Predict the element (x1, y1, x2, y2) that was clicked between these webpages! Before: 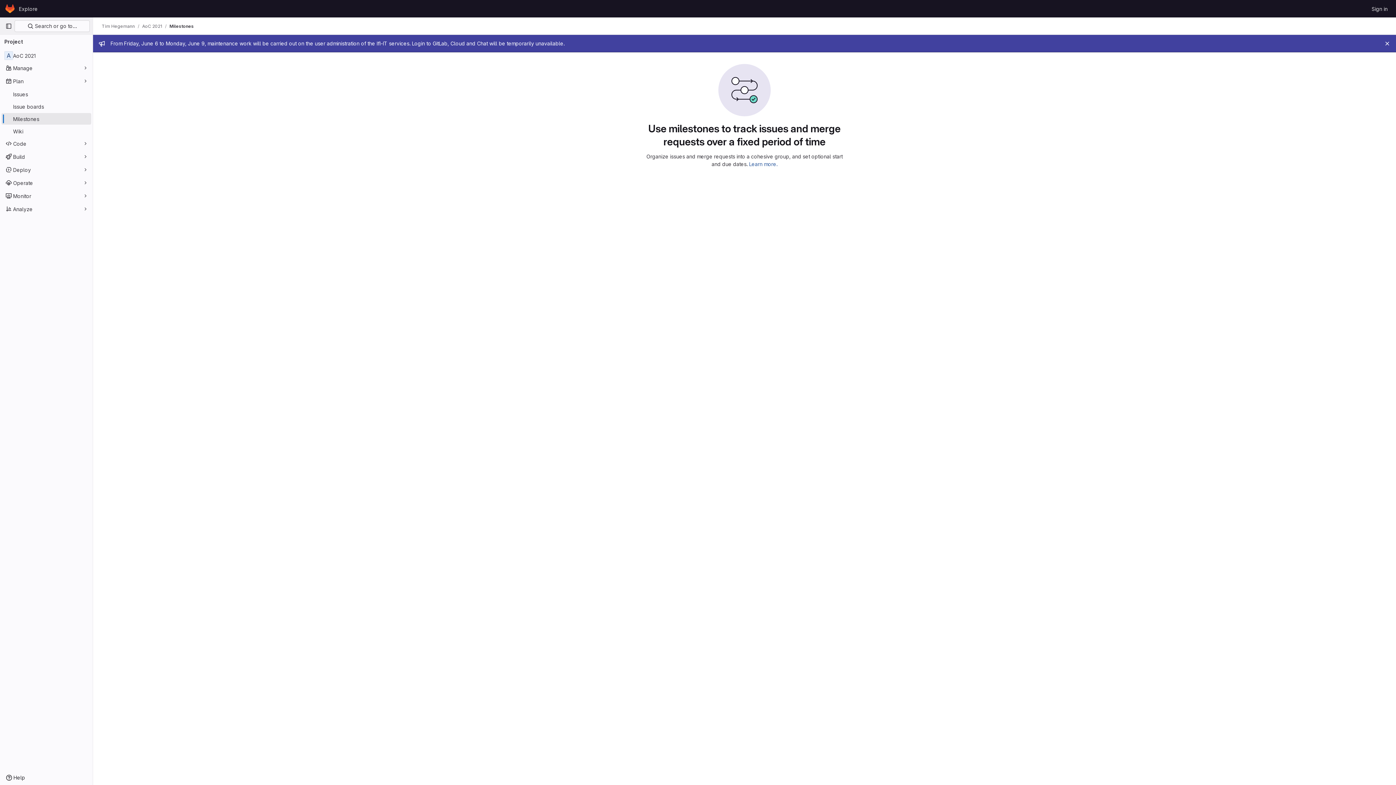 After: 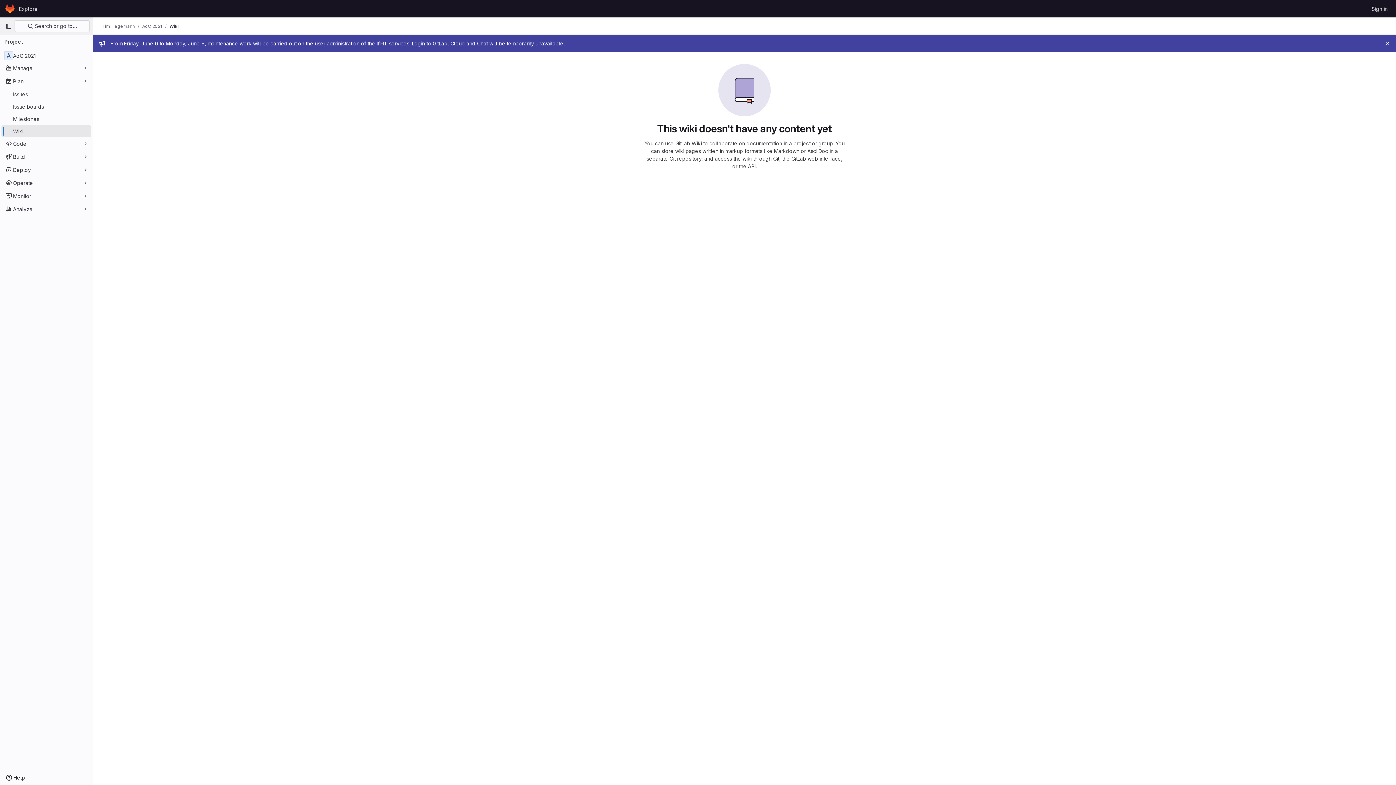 Action: label: Wiki bbox: (1, 125, 91, 137)